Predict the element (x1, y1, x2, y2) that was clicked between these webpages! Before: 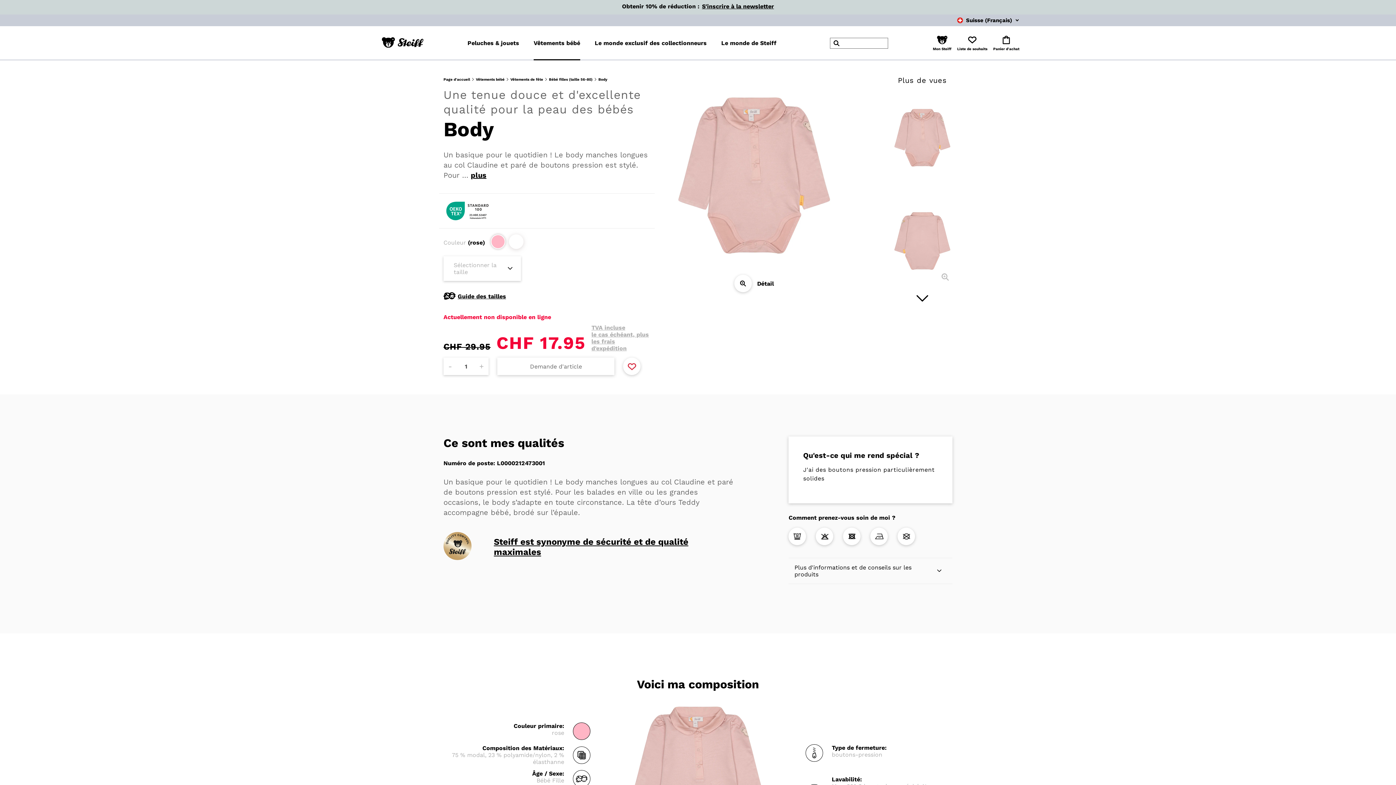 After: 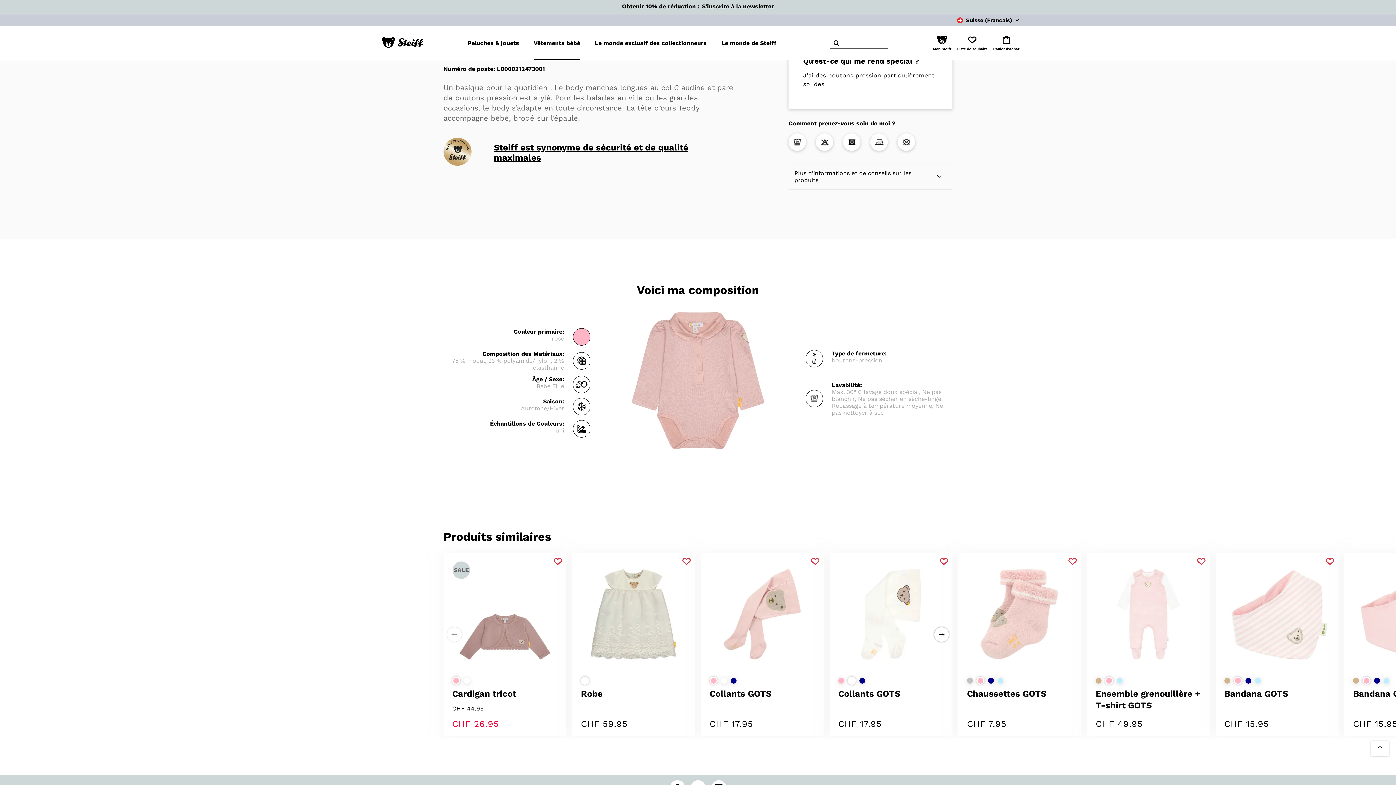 Action: bbox: (470, 170, 486, 179) label: plus